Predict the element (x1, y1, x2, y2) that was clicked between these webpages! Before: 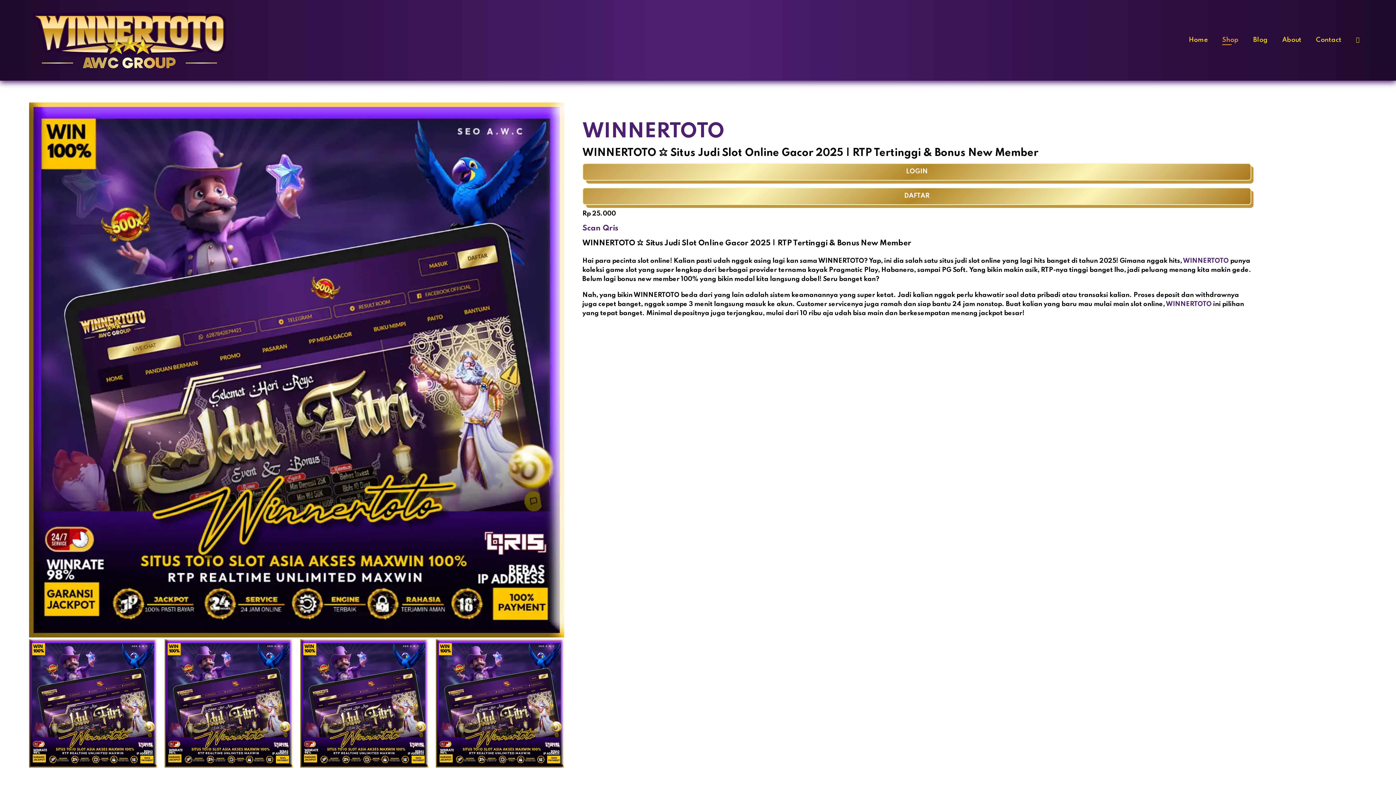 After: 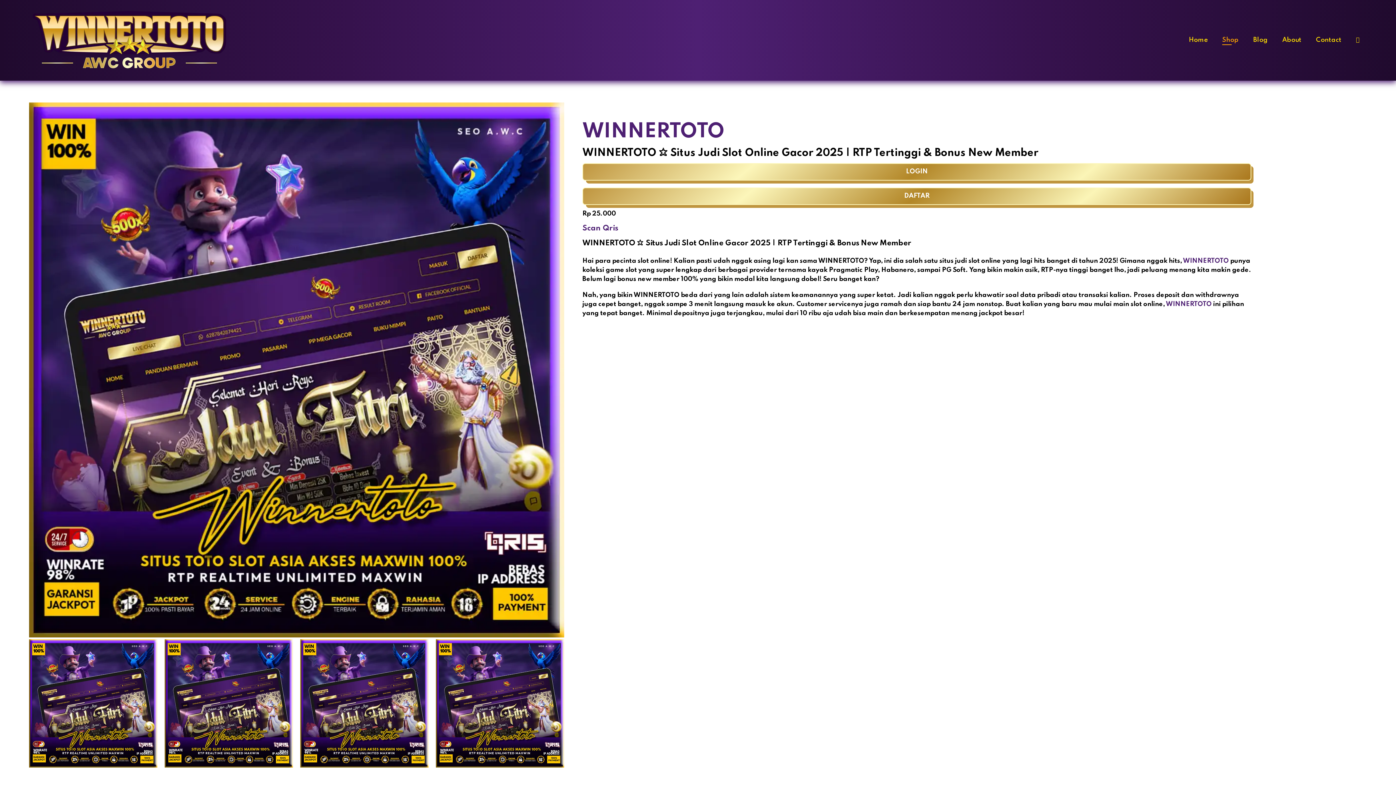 Action: bbox: (1222, 36, 1238, 43) label: Shop